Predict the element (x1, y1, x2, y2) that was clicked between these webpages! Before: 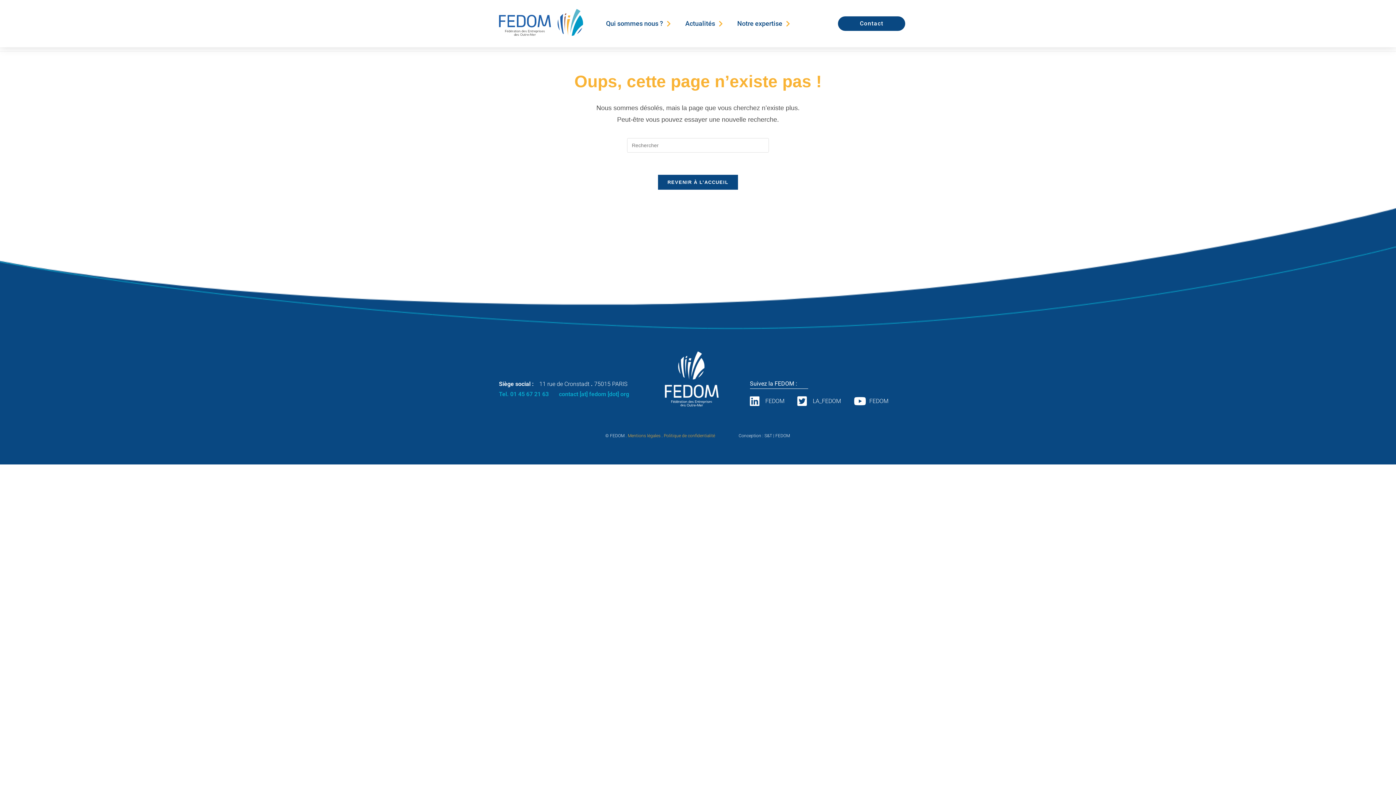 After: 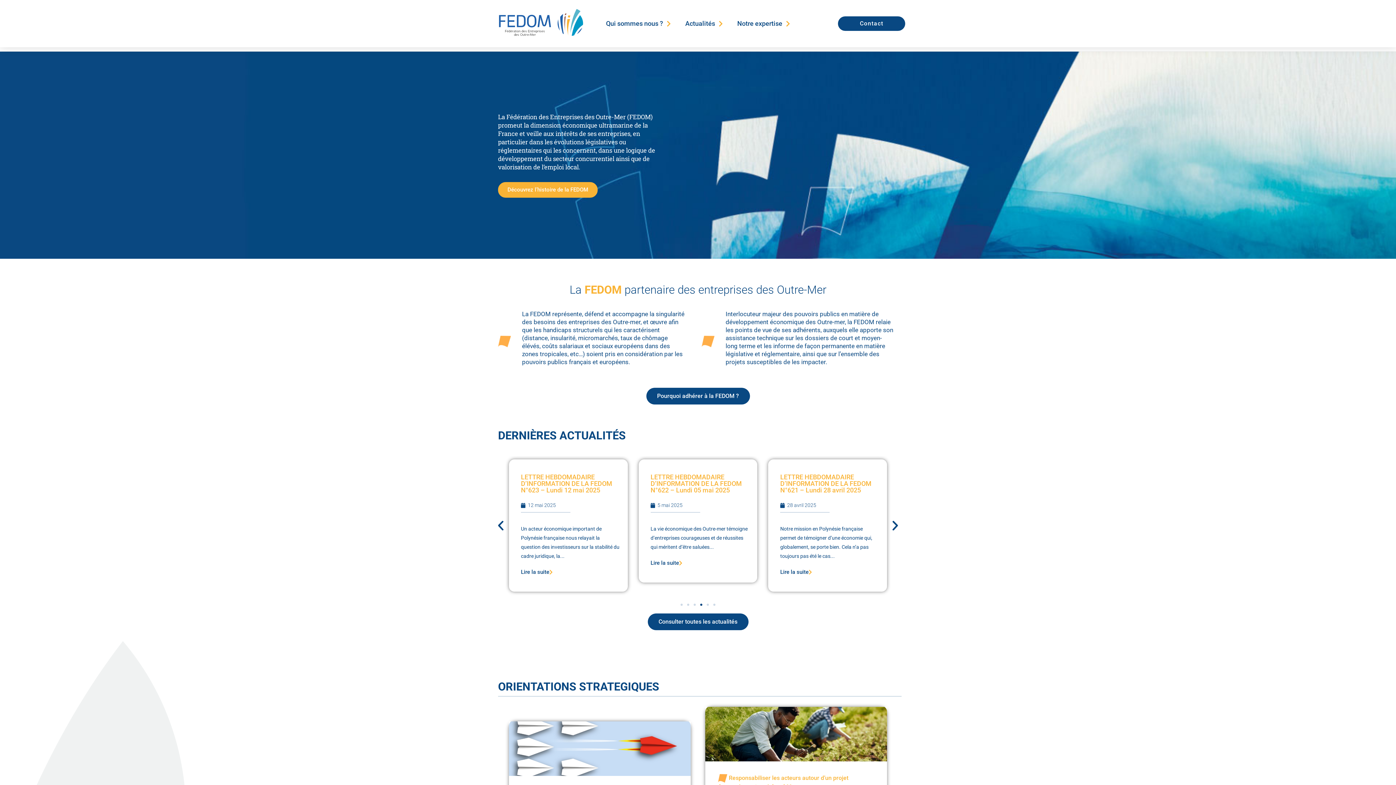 Action: bbox: (648, 351, 735, 406)